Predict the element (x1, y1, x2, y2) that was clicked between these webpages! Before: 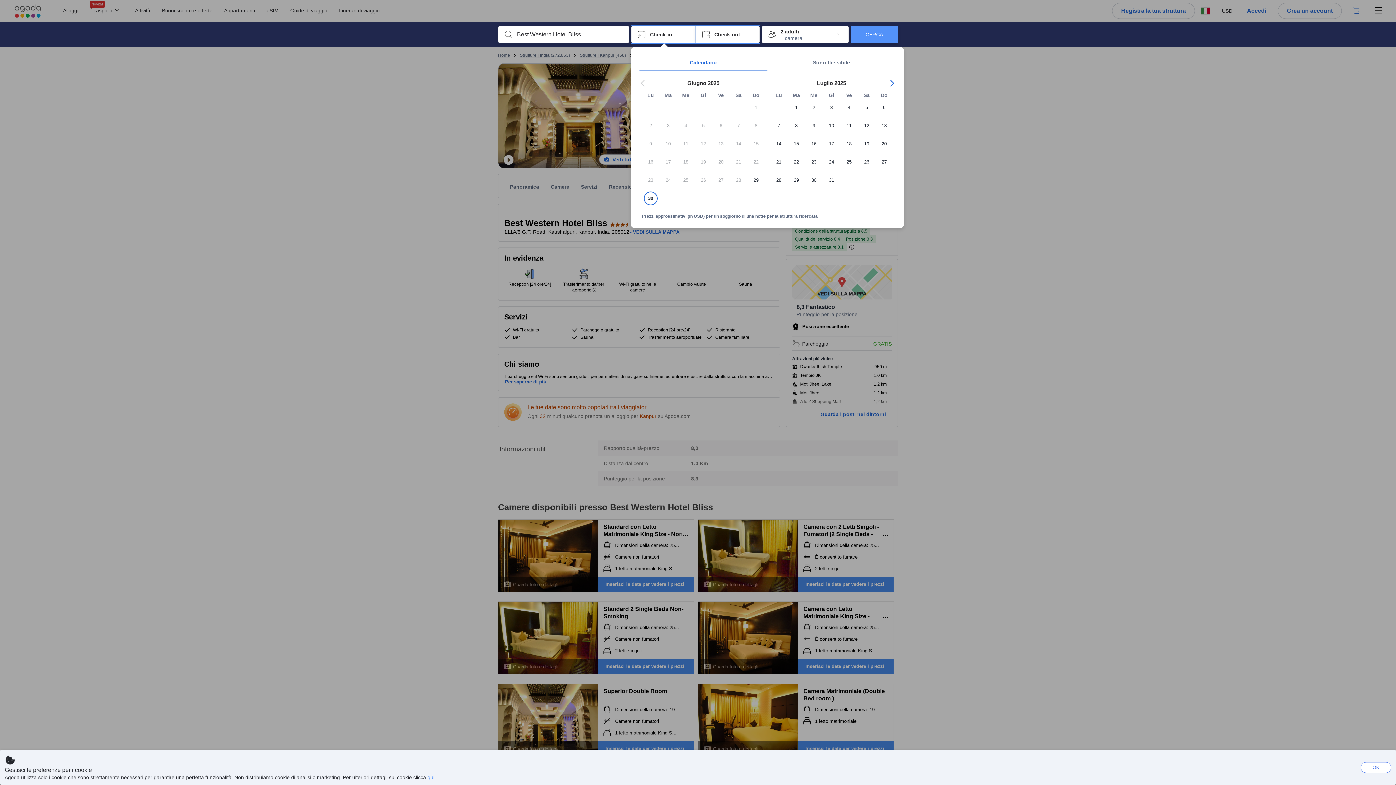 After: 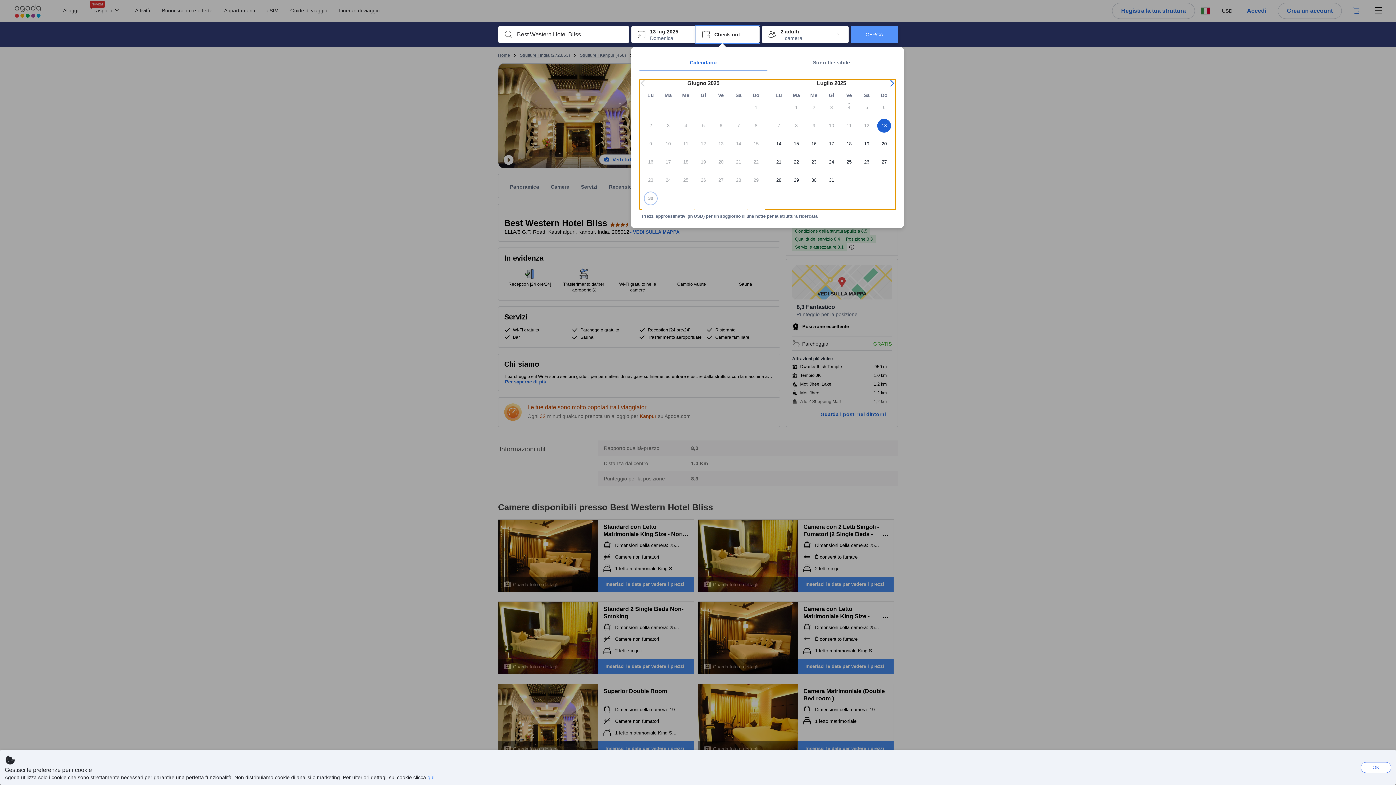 Action: bbox: (875, 118, 893, 137) label: Sun Jul 13 2025 